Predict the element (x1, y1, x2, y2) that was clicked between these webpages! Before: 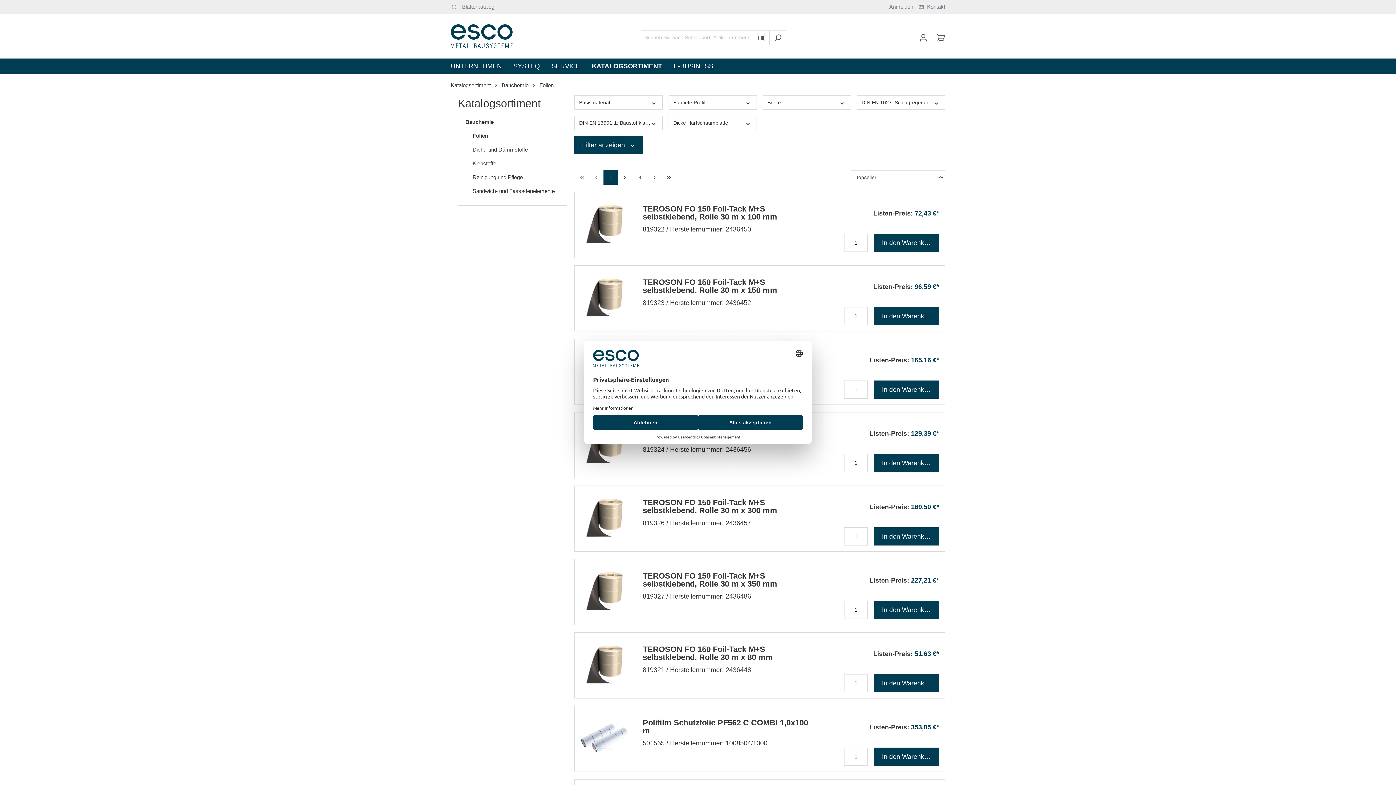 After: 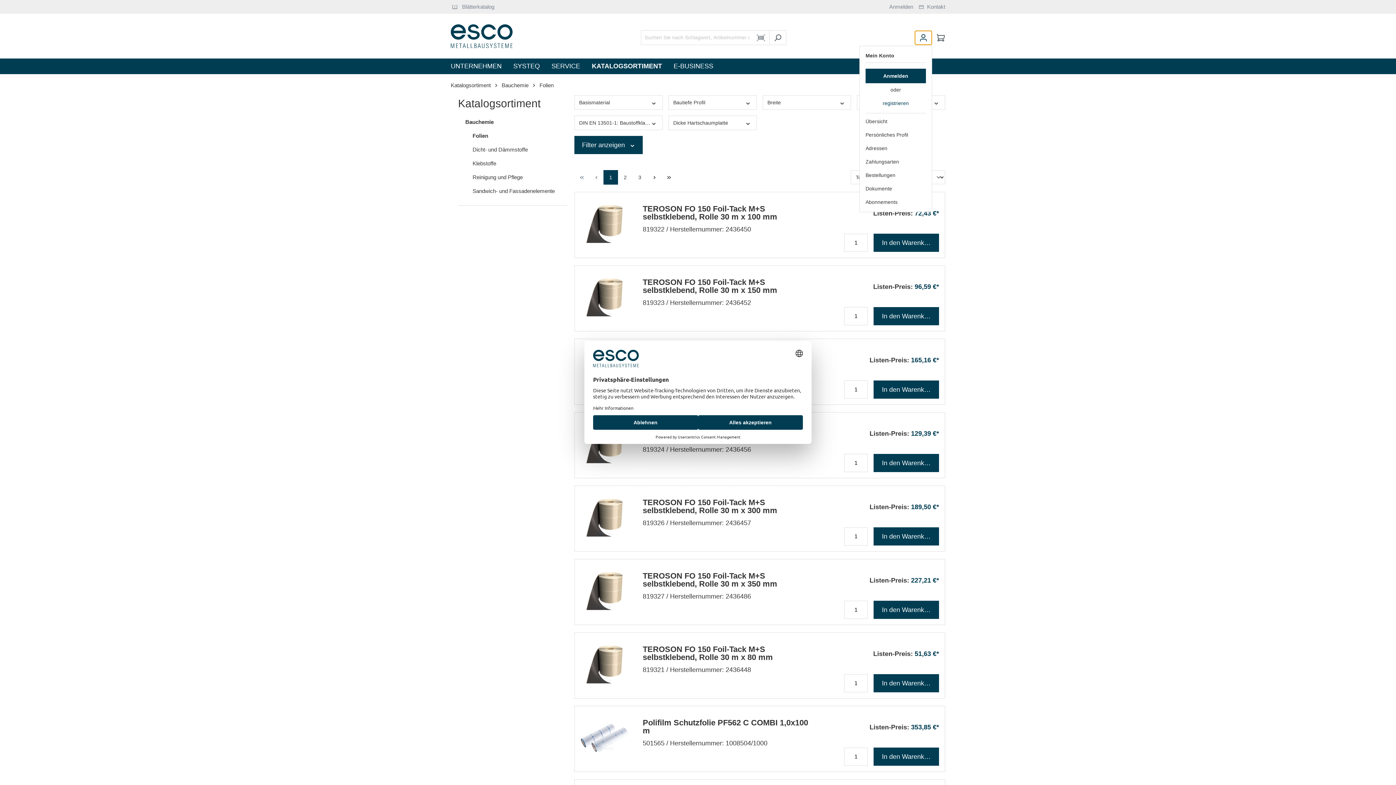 Action: bbox: (914, 30, 932, 44) label: Mein Konto